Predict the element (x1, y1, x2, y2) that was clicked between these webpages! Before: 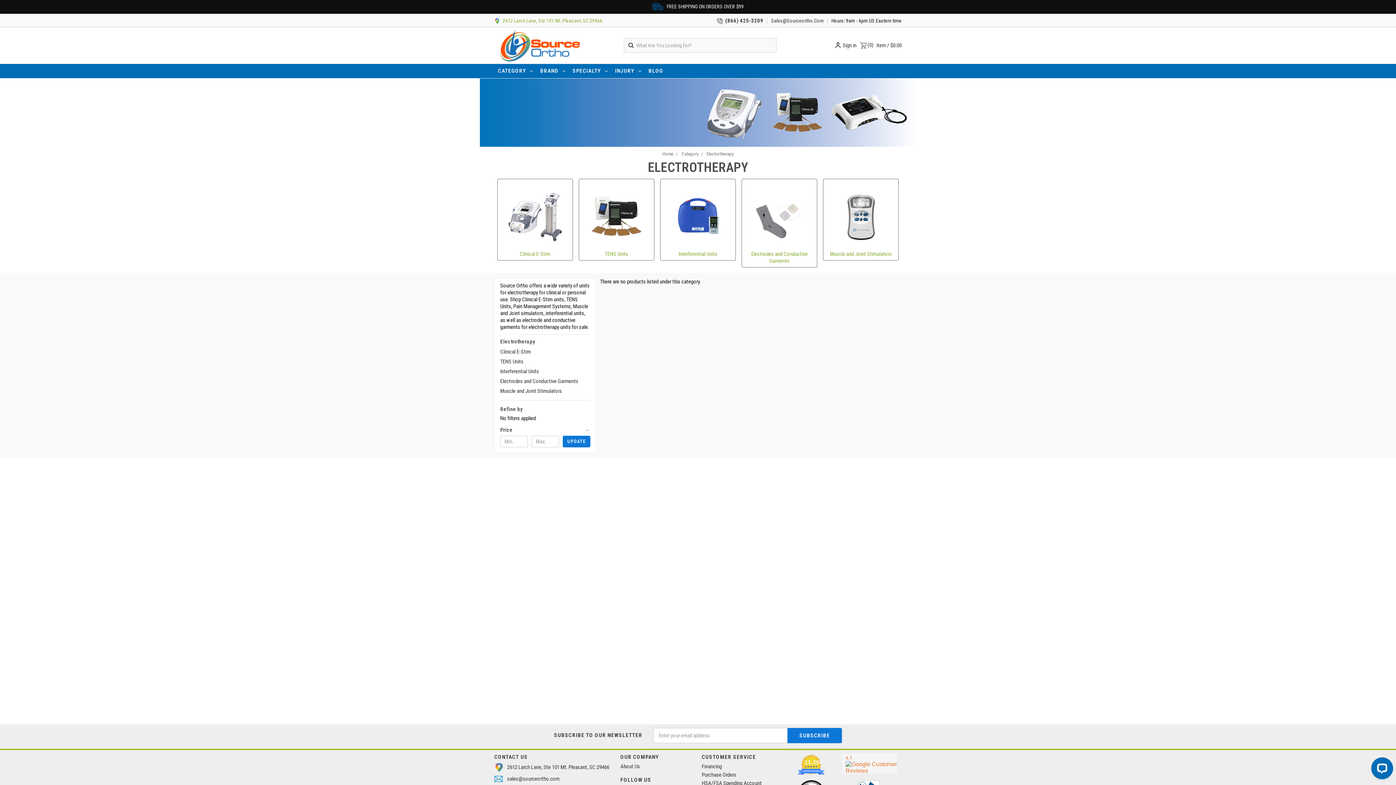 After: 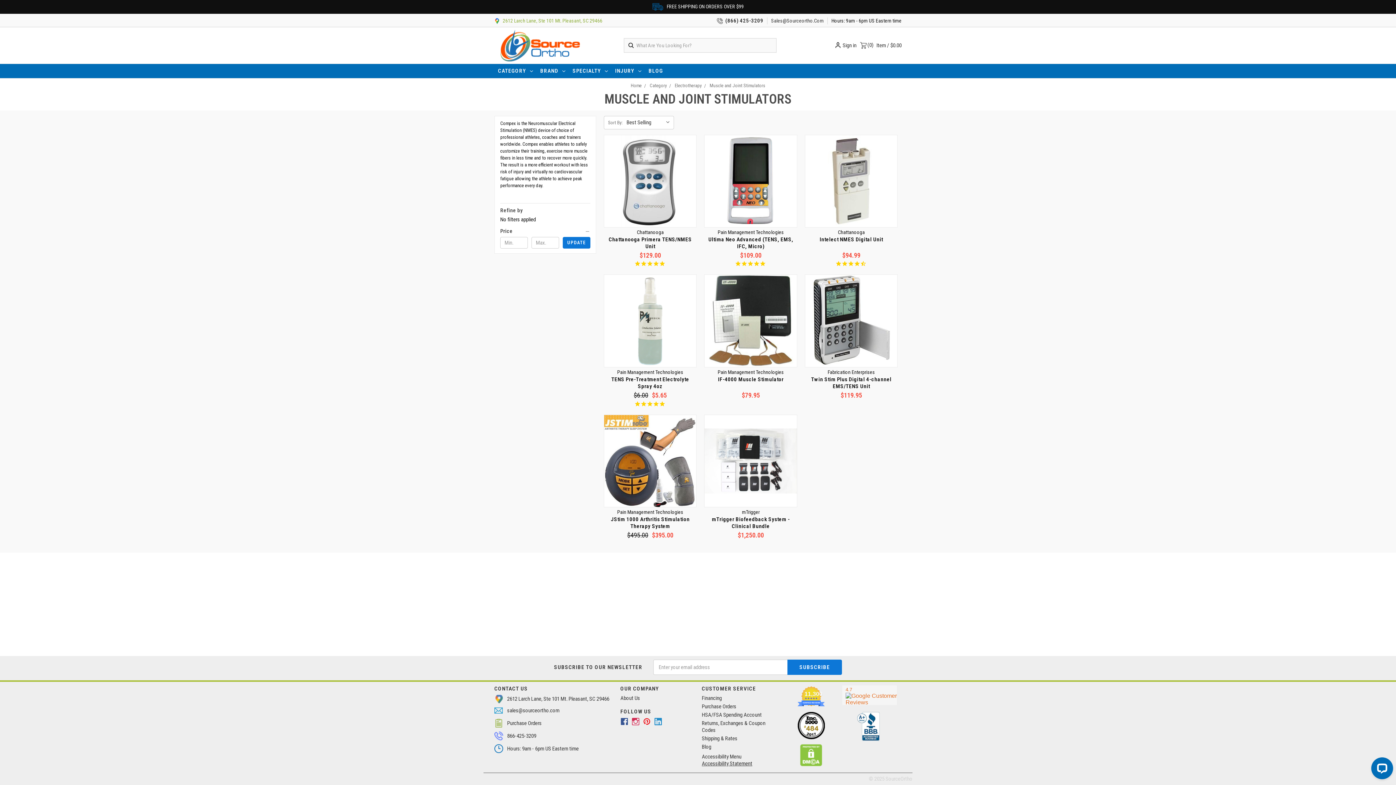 Action: bbox: (826, 181, 896, 257) label: Muscle and Joint Stimulators